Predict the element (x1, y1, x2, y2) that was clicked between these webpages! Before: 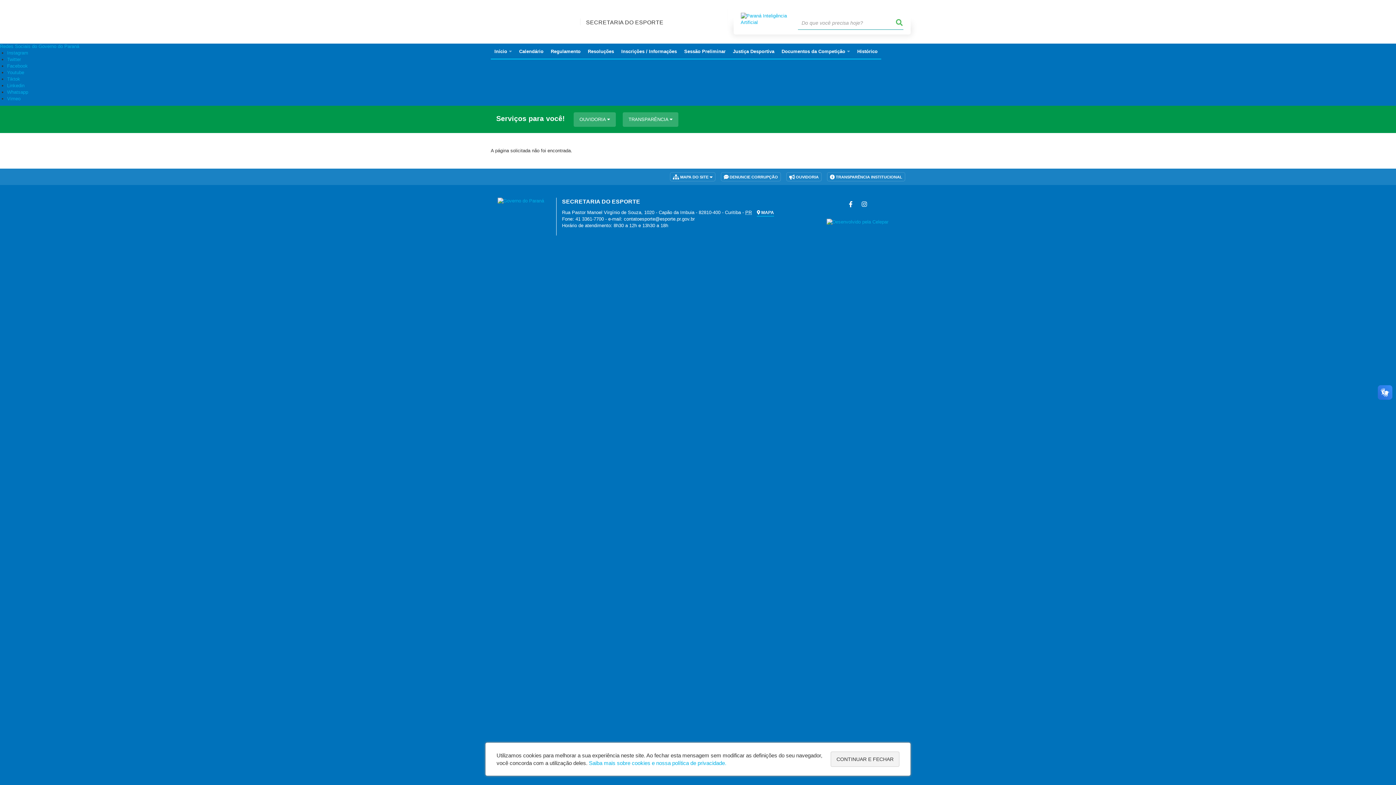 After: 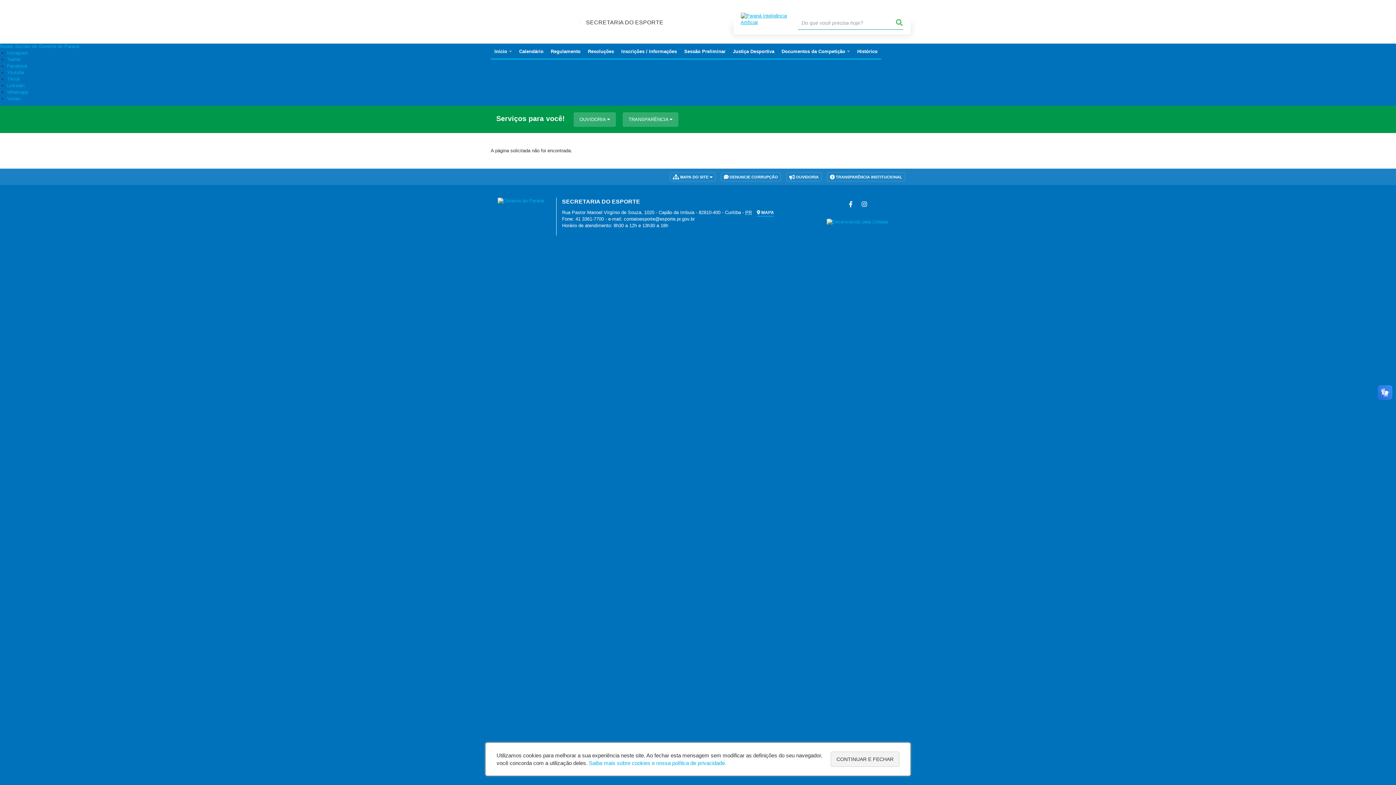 Action: bbox: (740, 16, 792, 21)